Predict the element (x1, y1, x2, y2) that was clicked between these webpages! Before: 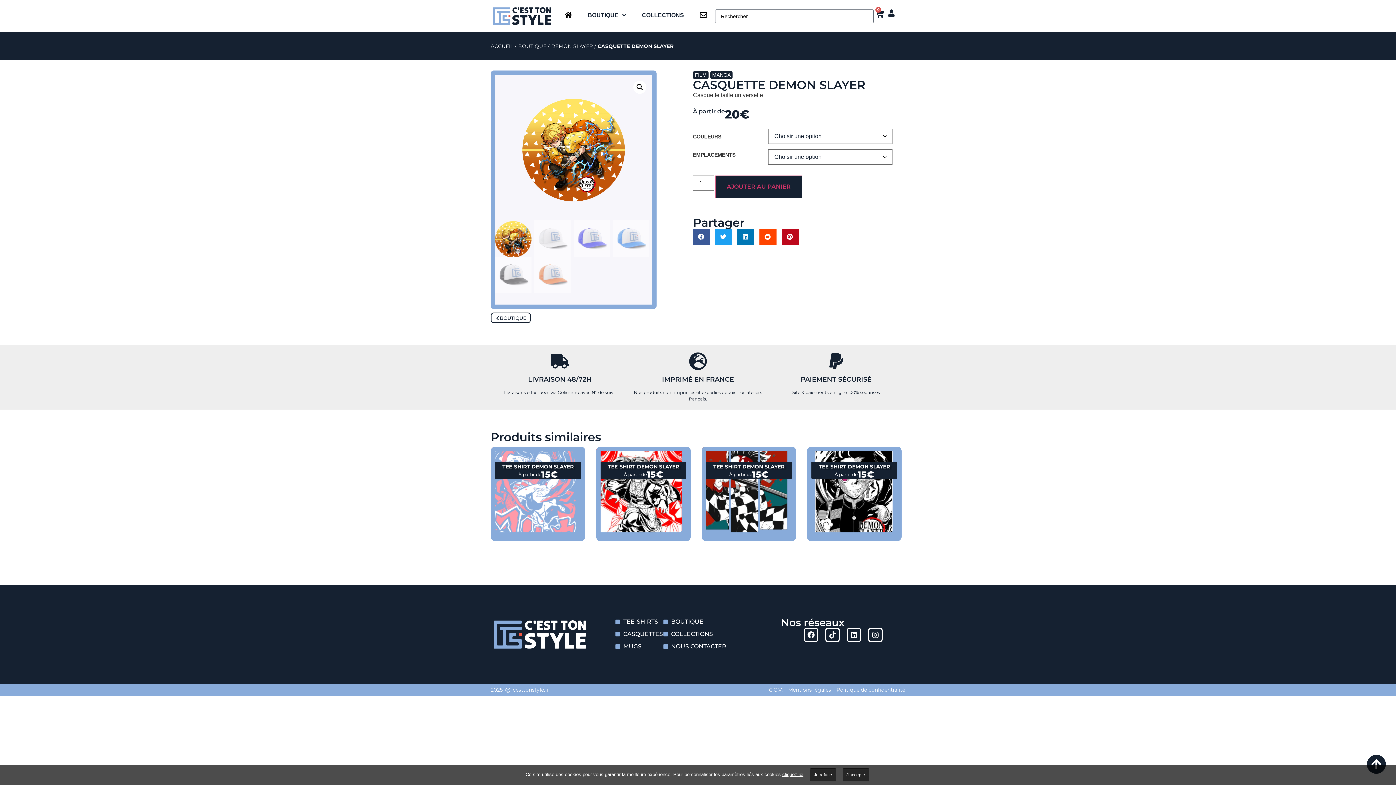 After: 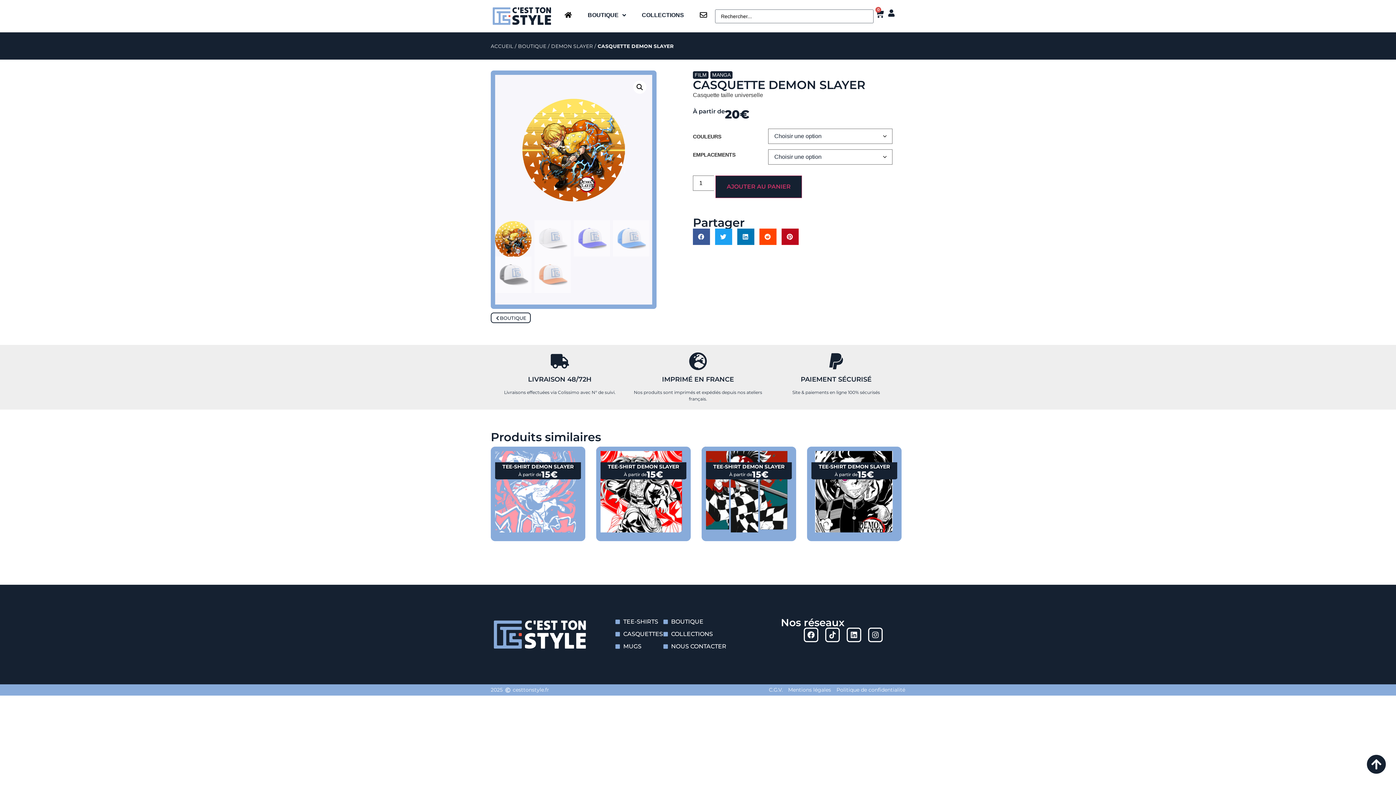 Action: bbox: (842, 768, 869, 781) label: J'accepte